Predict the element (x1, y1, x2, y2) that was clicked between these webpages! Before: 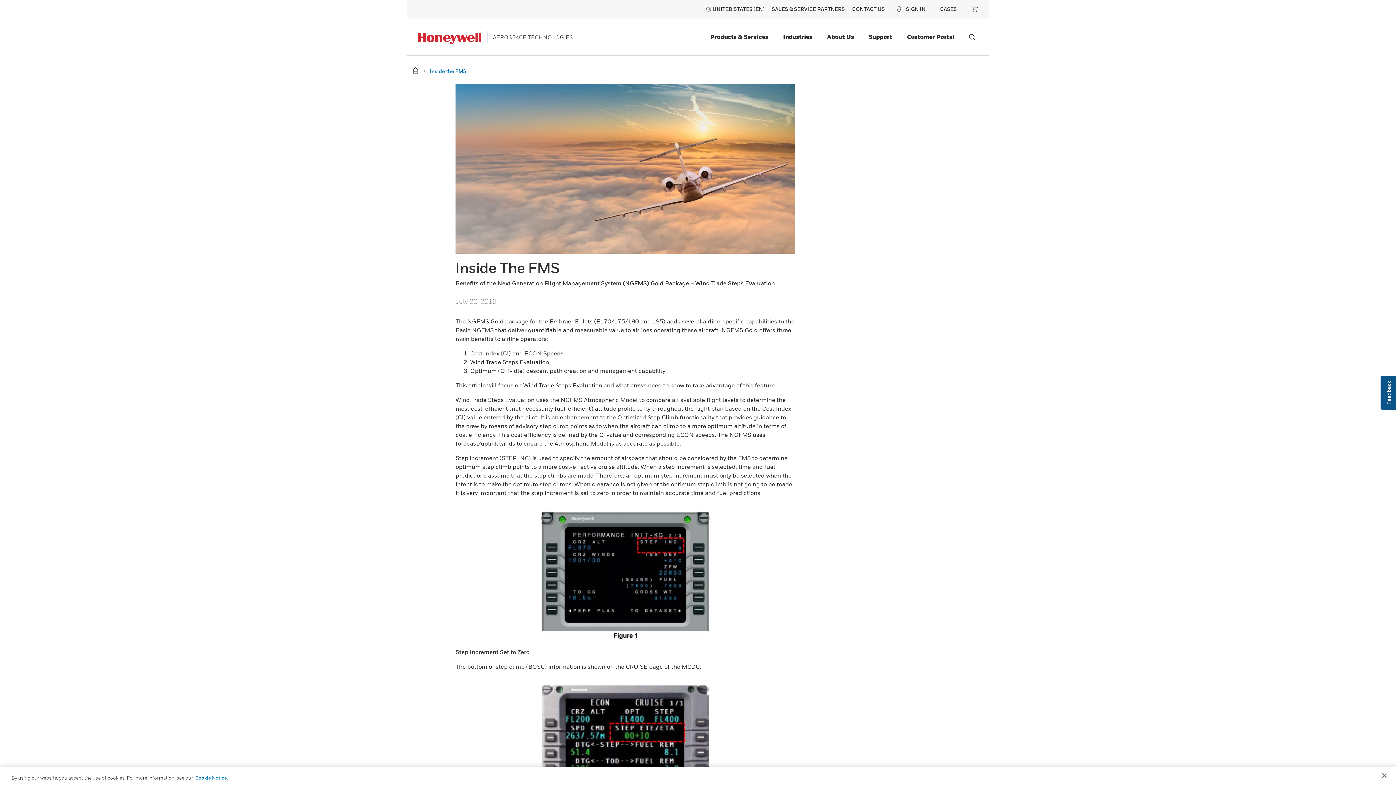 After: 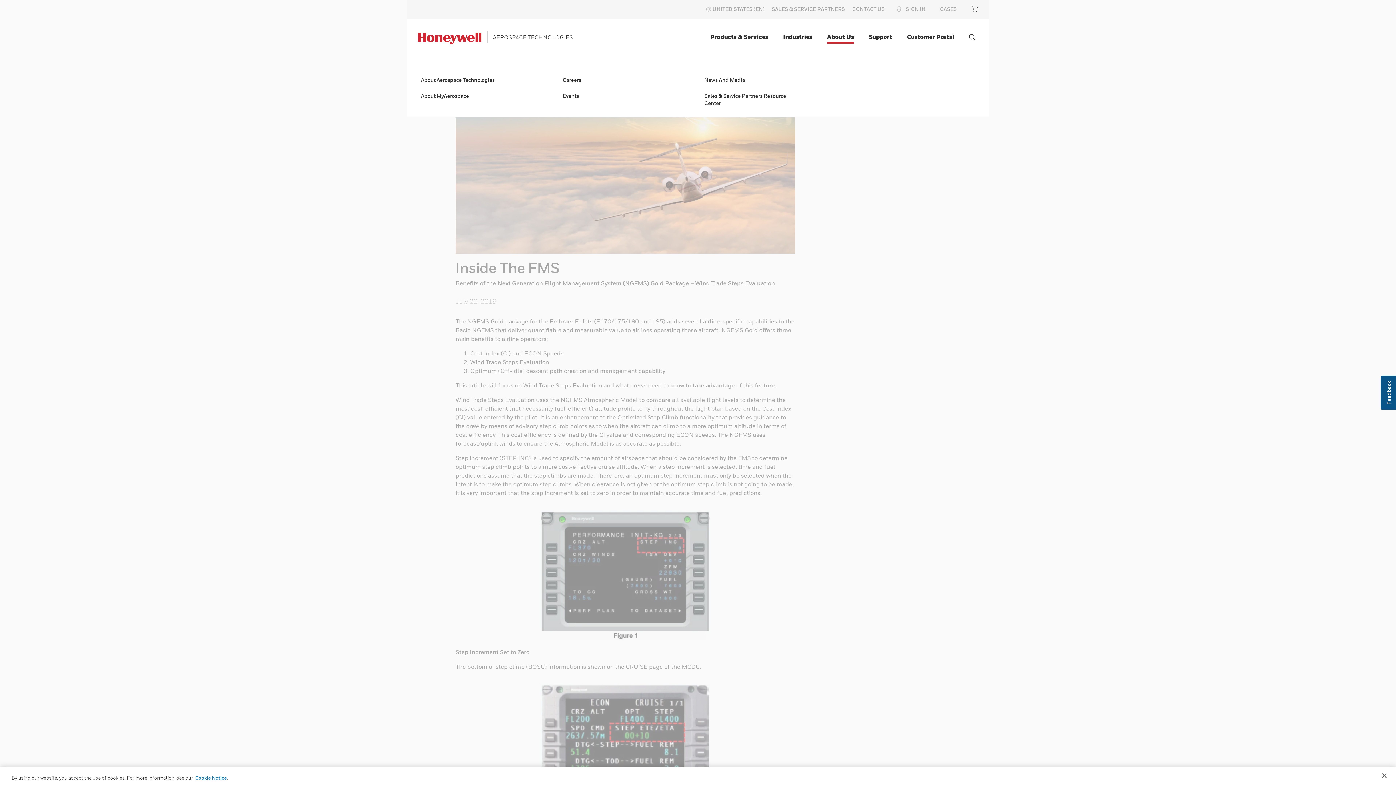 Action: bbox: (824, 30, 857, 43) label: About Us